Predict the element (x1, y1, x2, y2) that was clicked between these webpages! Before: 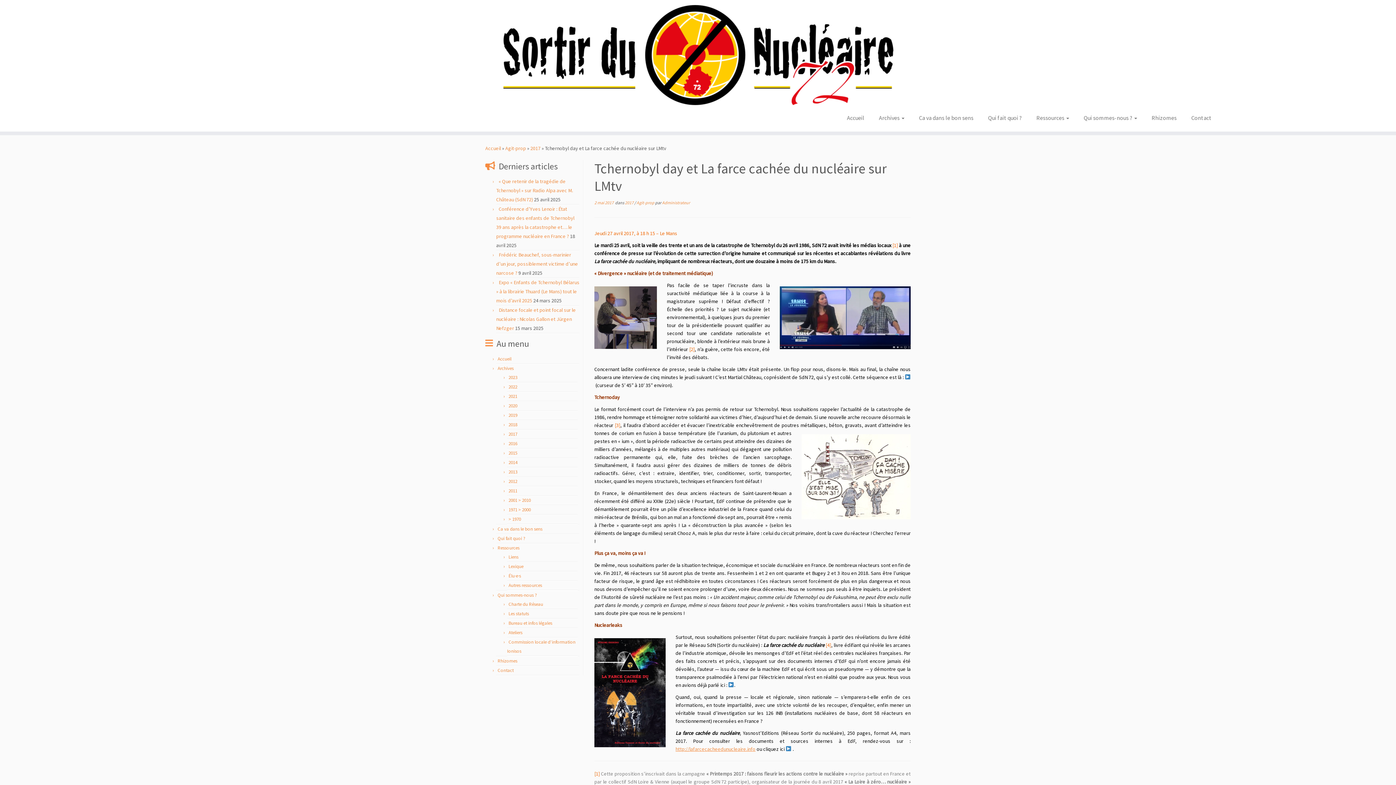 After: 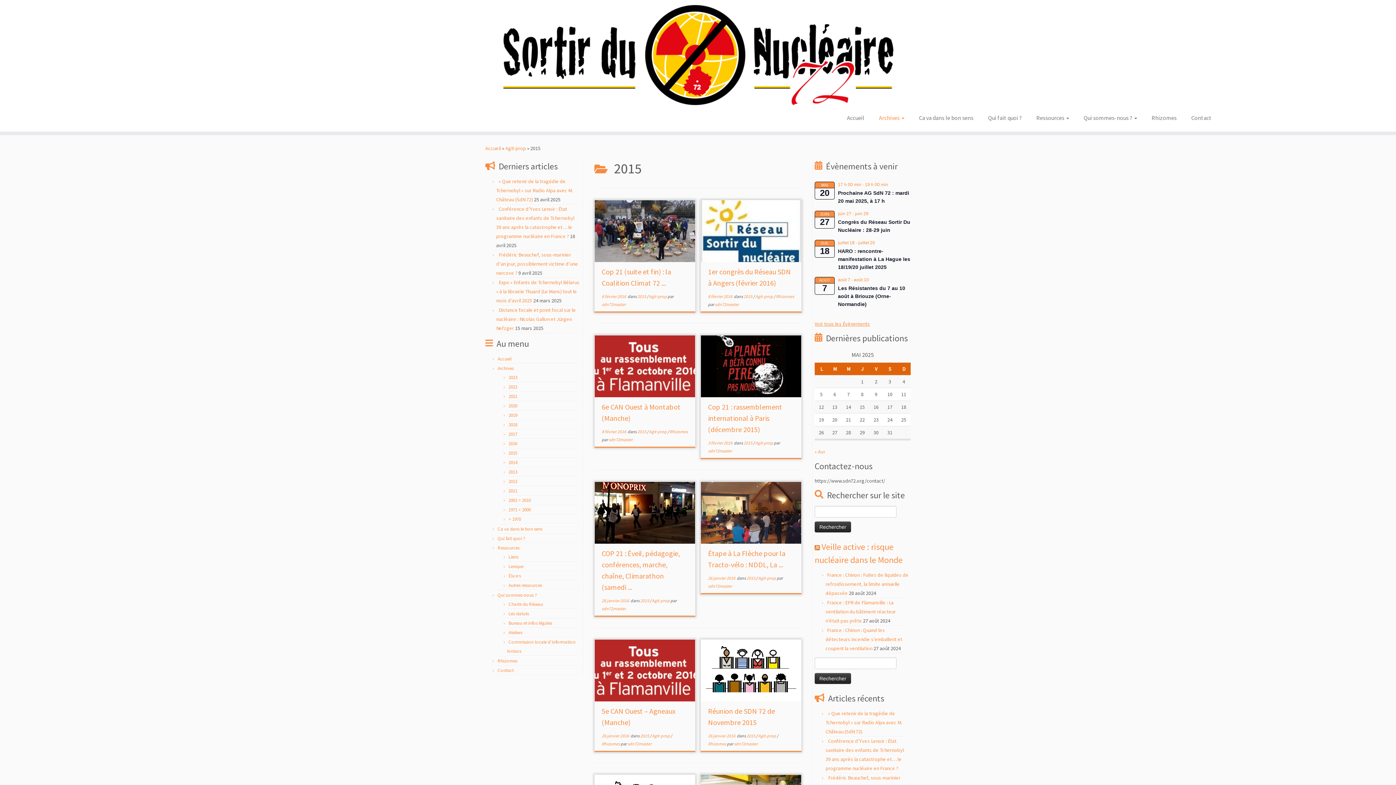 Action: label: 2015 bbox: (508, 450, 517, 456)